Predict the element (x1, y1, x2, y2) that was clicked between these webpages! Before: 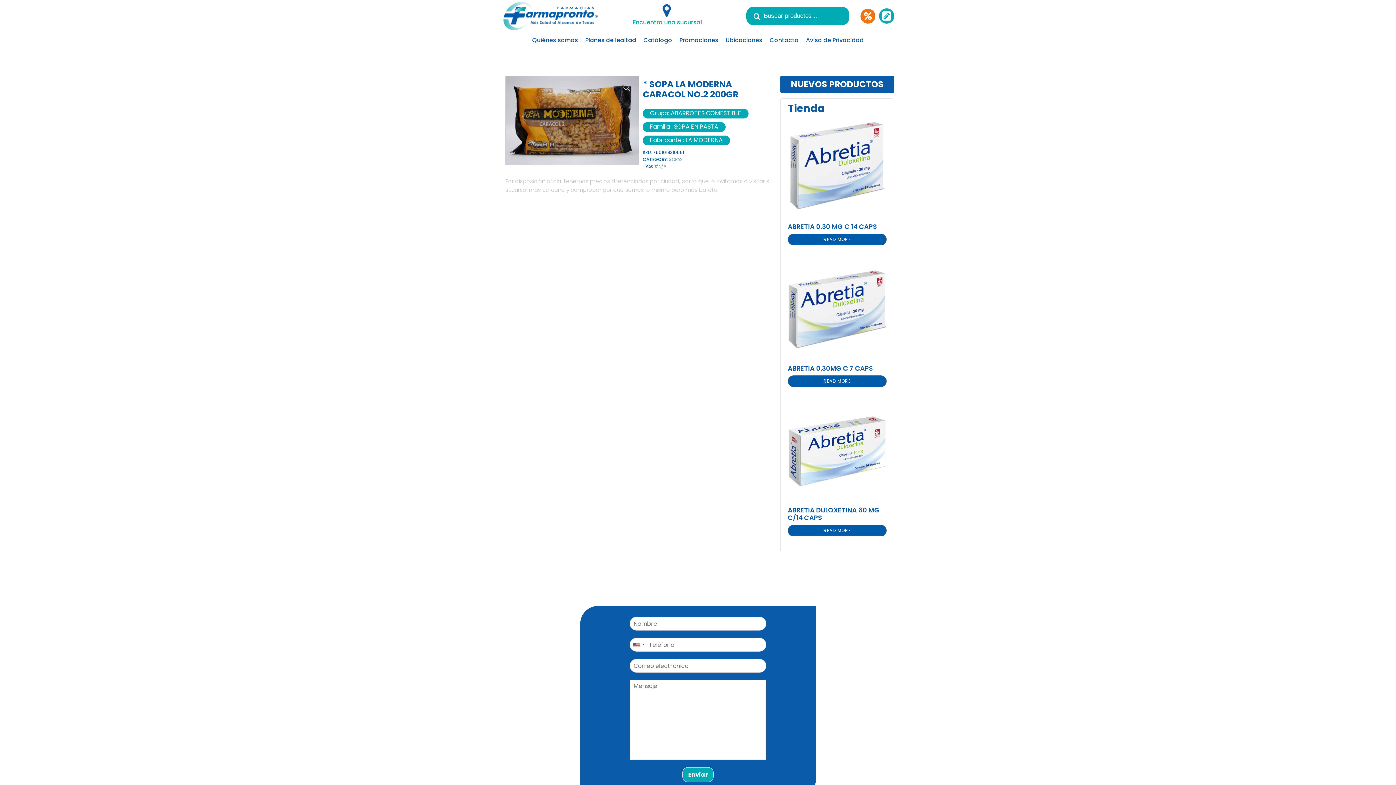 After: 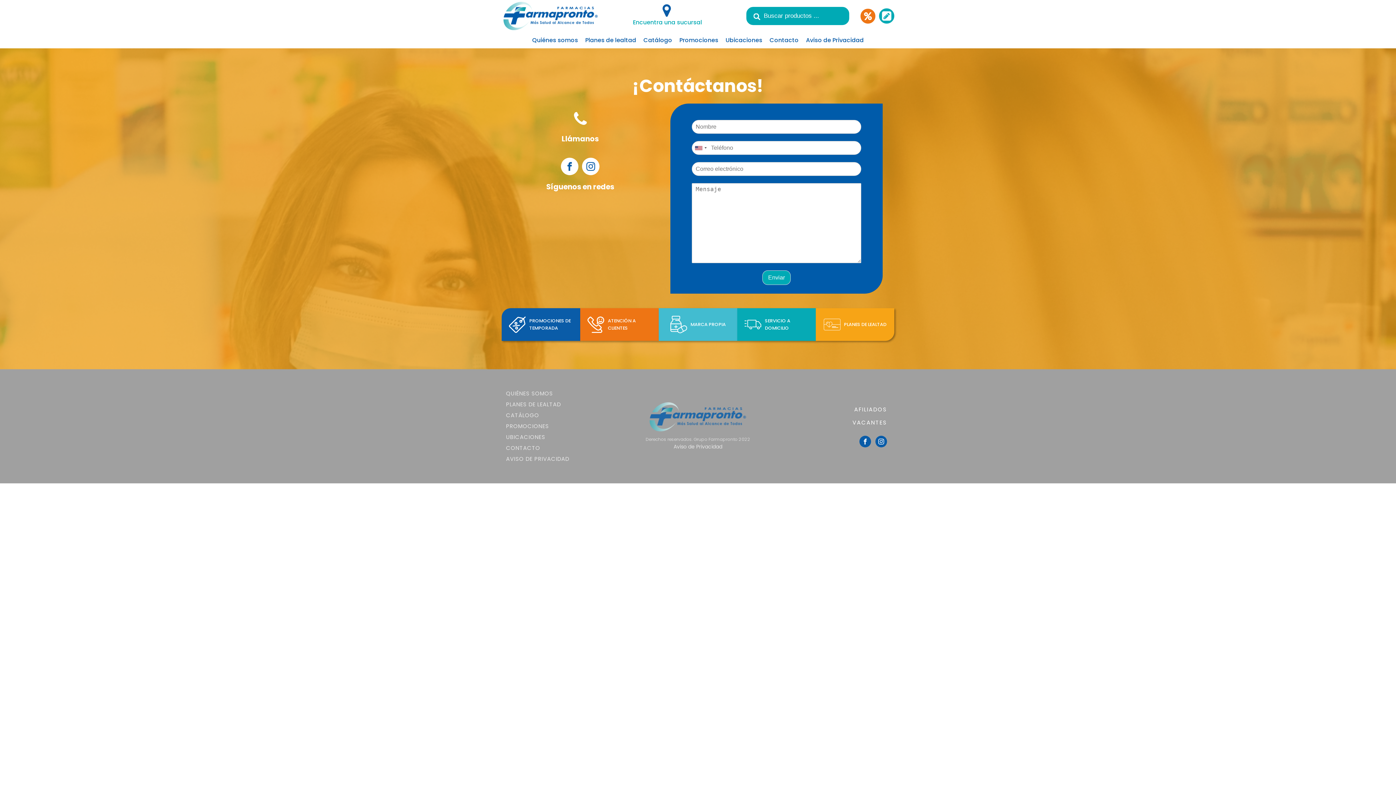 Action: bbox: (766, 32, 802, 48) label: Contacto